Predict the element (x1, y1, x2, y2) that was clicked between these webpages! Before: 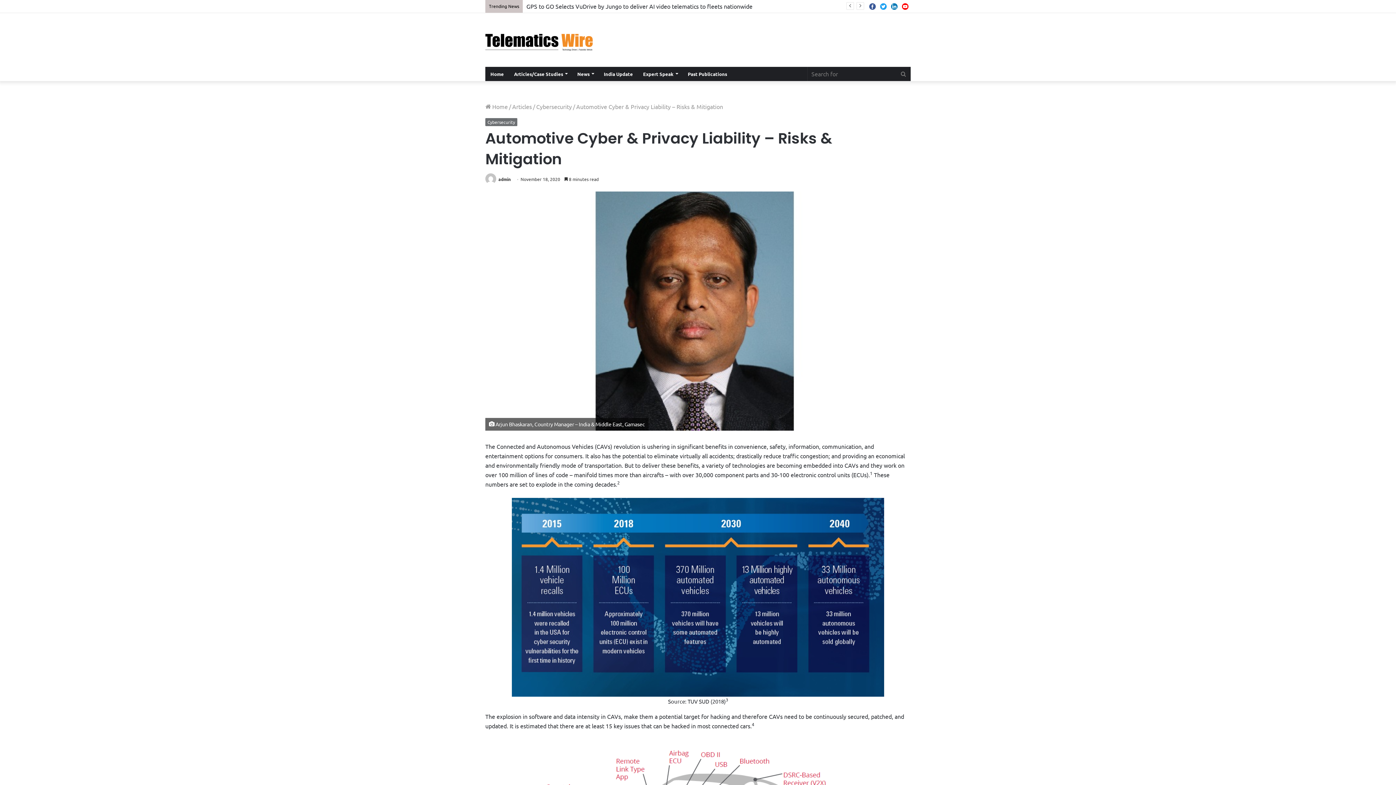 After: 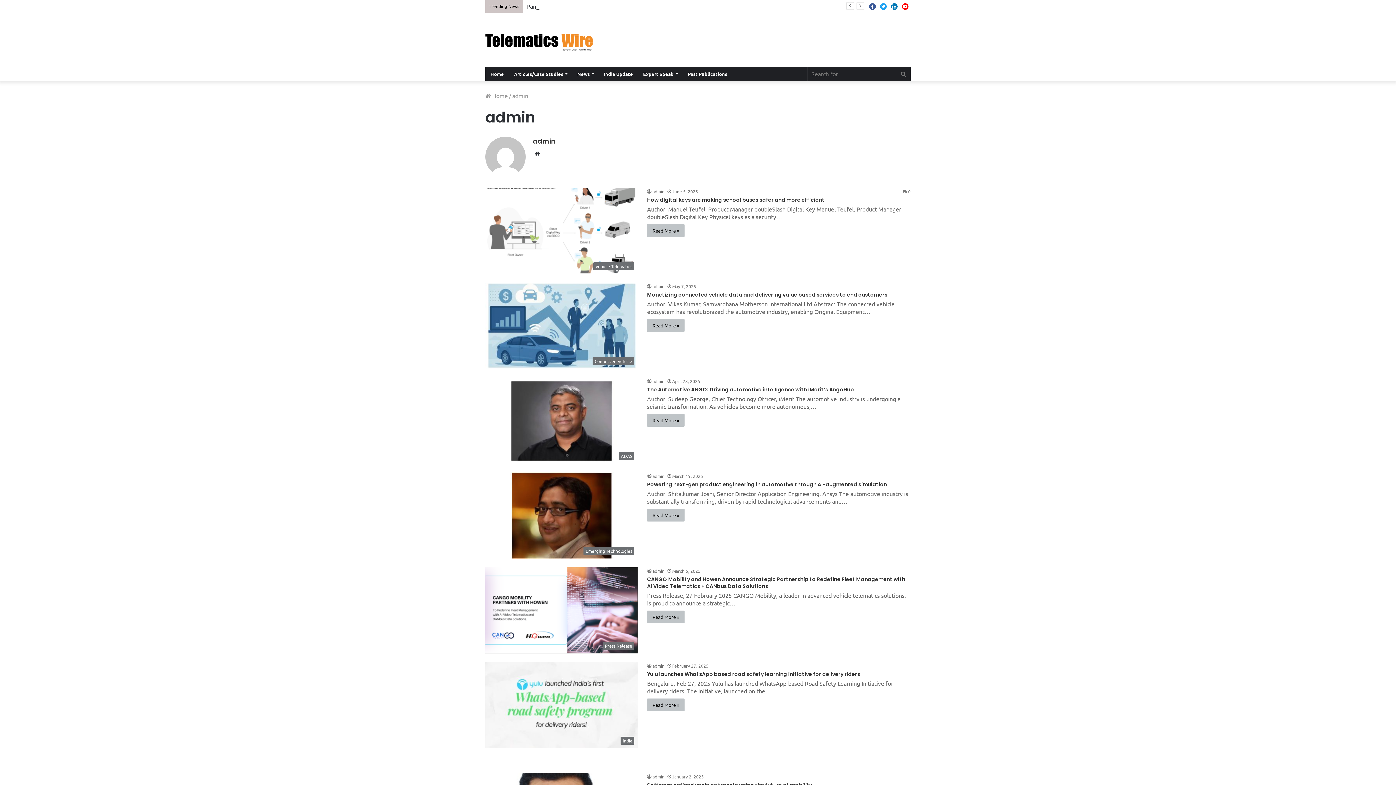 Action: label: admin bbox: (498, 176, 510, 182)